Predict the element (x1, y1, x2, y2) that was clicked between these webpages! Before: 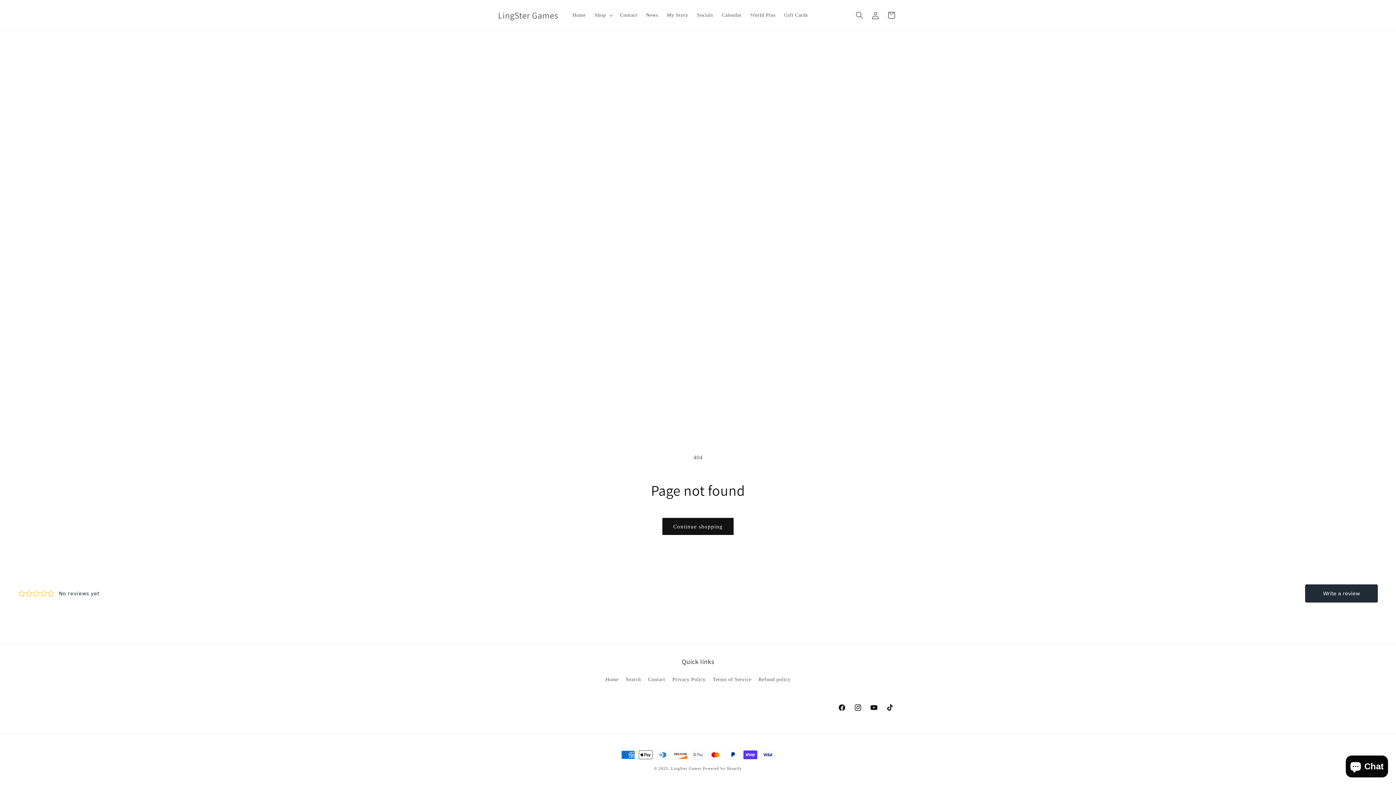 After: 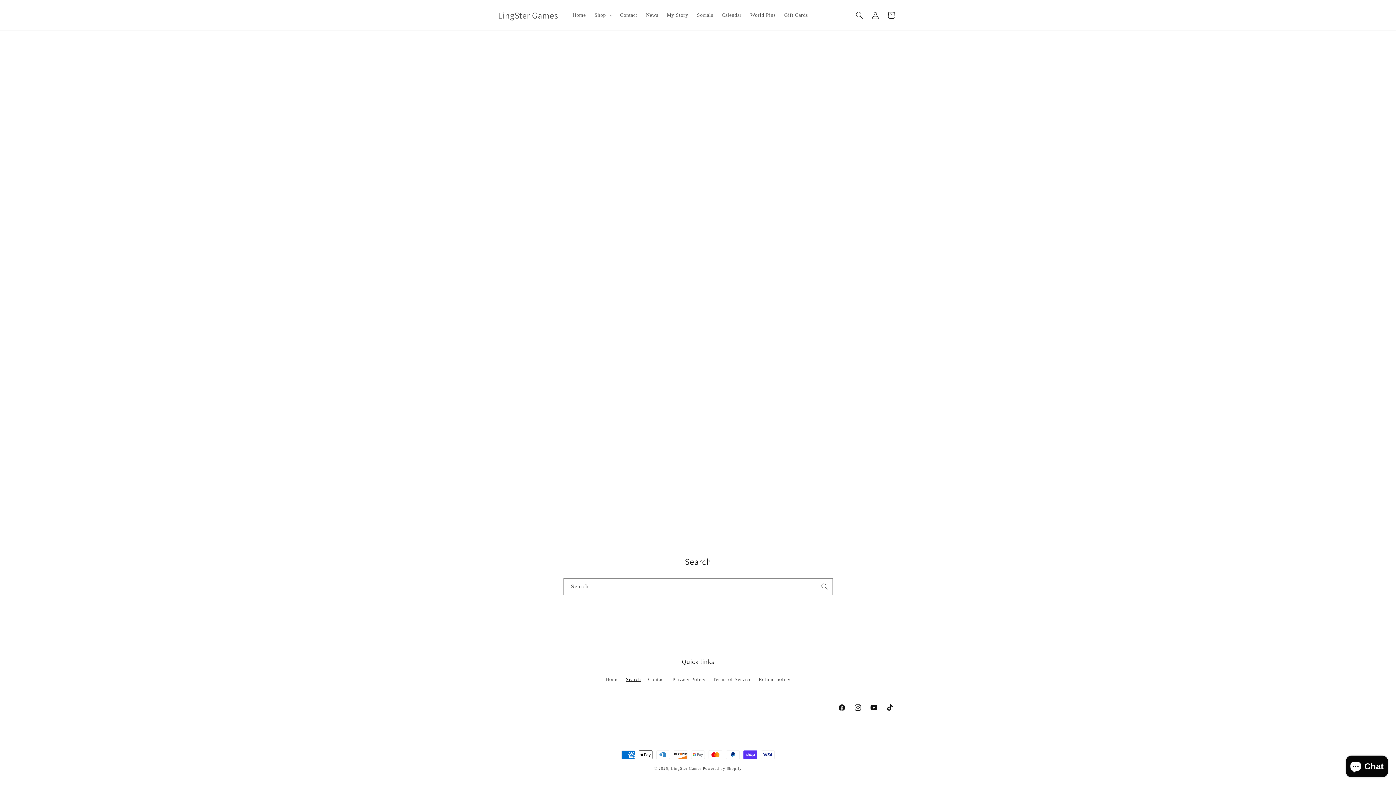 Action: bbox: (625, 673, 641, 686) label: Search